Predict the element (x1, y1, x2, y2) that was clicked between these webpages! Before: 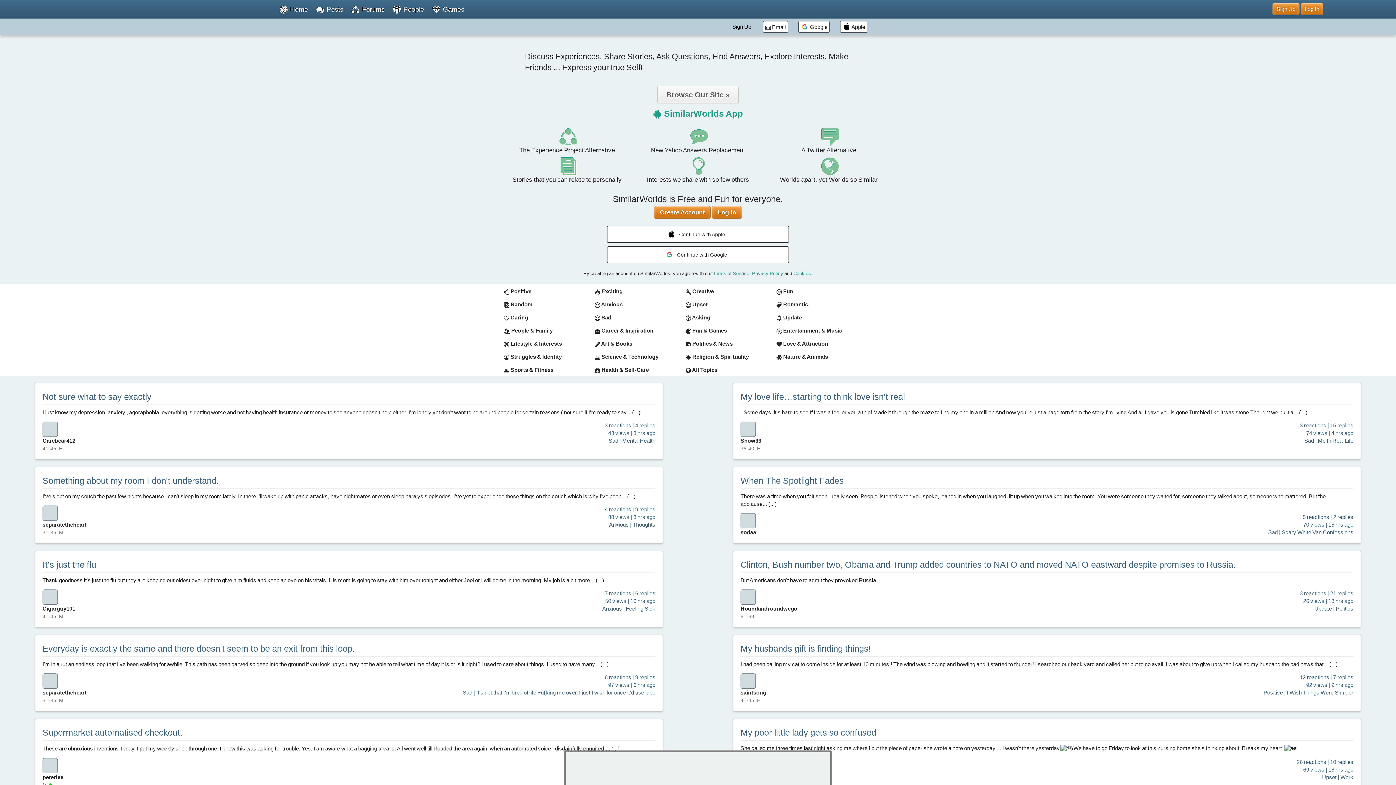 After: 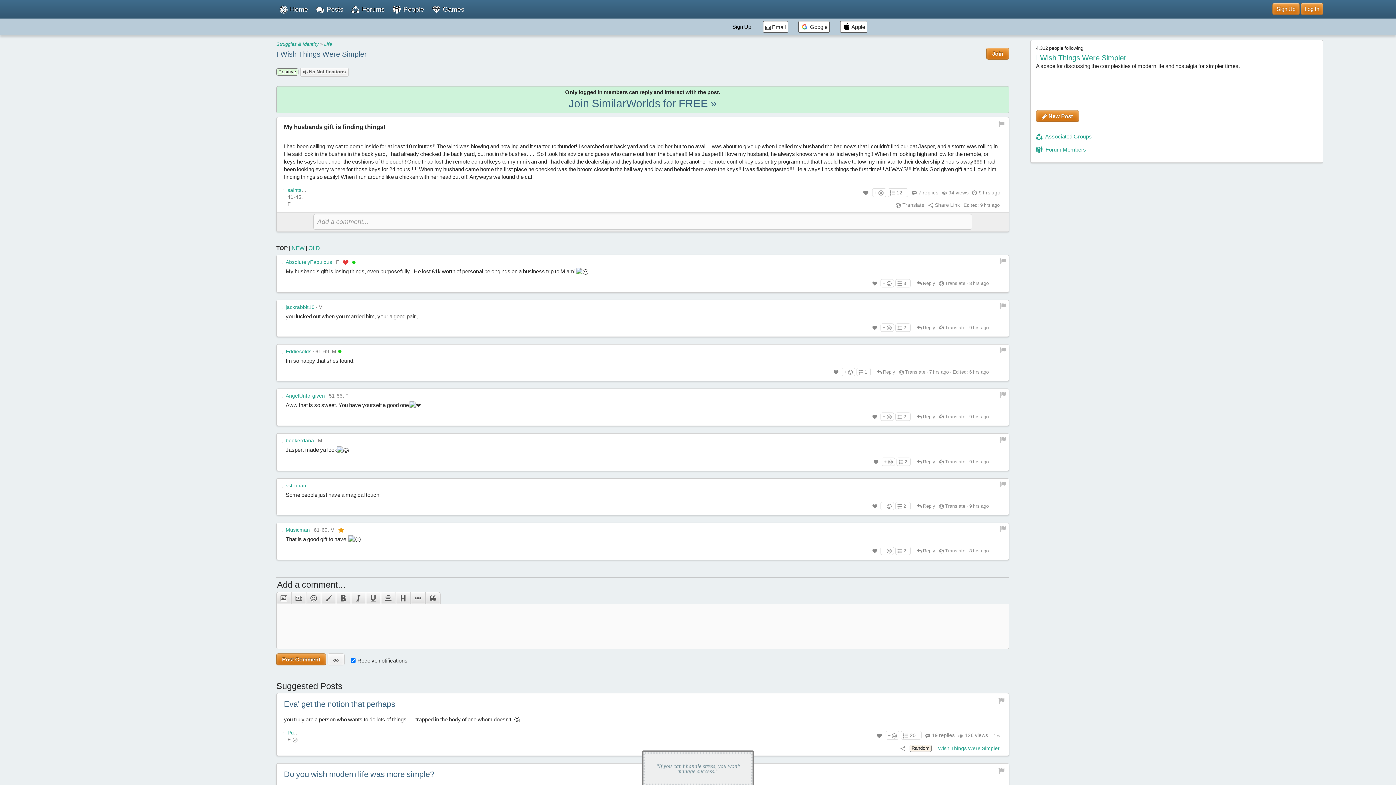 Action: bbox: (740, 642, 1353, 657) label: My husbands gift is finding things!